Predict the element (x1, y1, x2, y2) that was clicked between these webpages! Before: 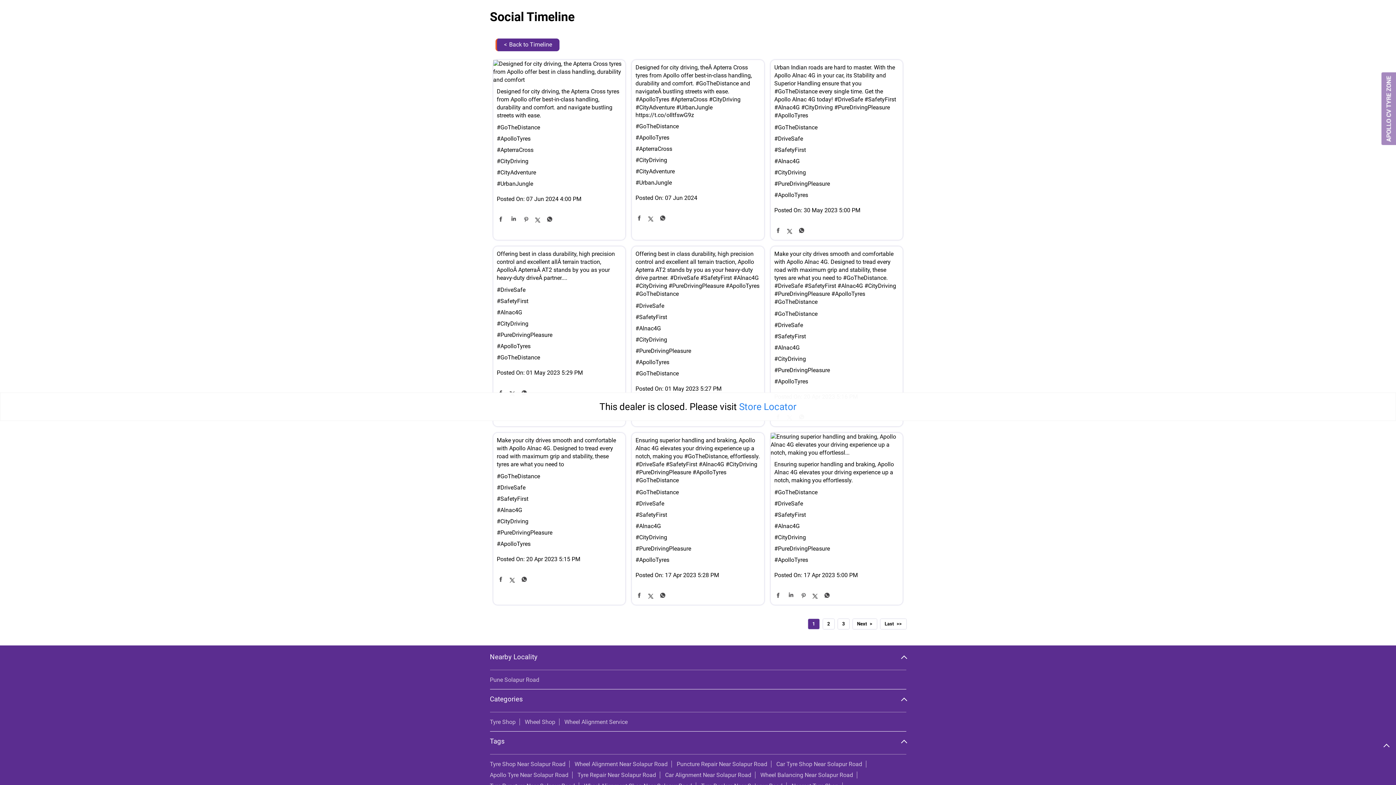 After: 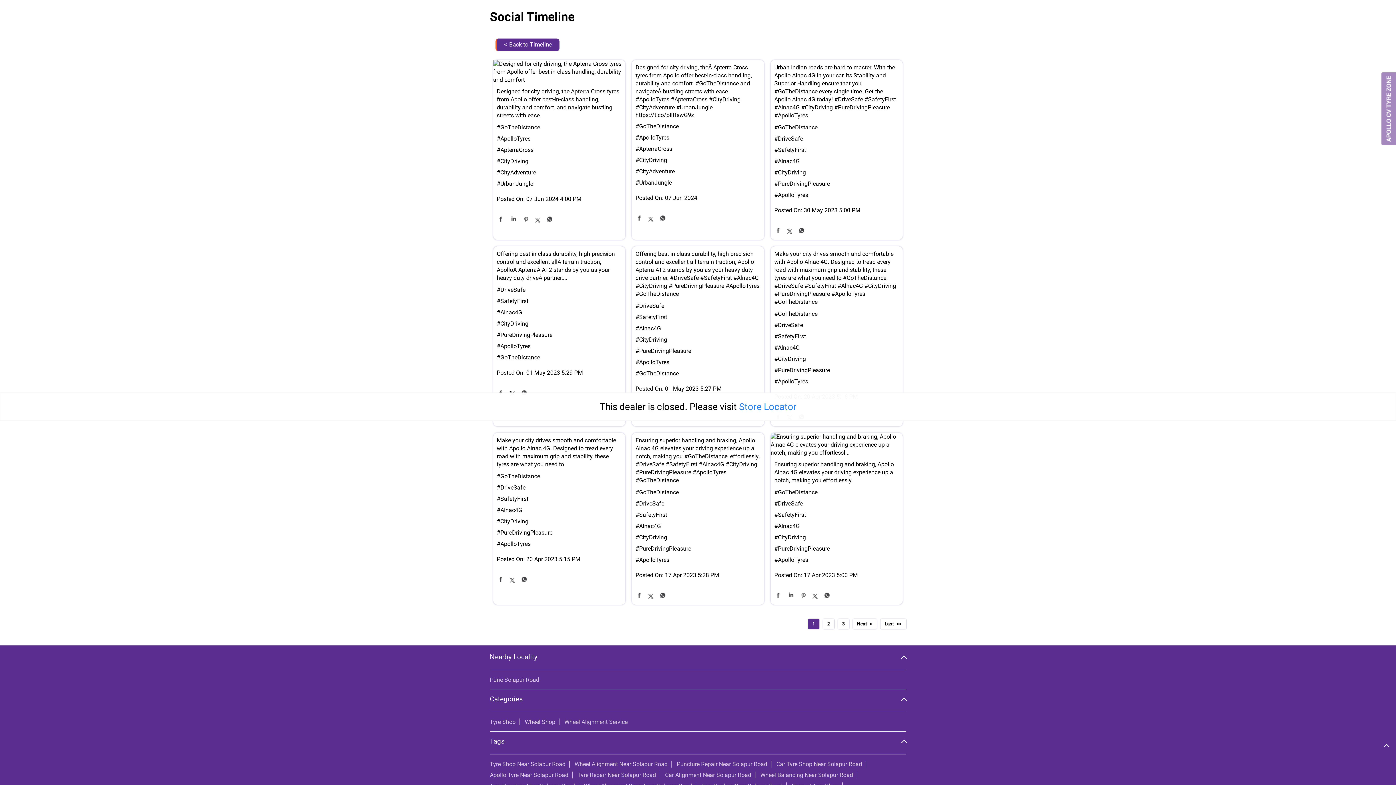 Action: bbox: (787, 592, 794, 601)